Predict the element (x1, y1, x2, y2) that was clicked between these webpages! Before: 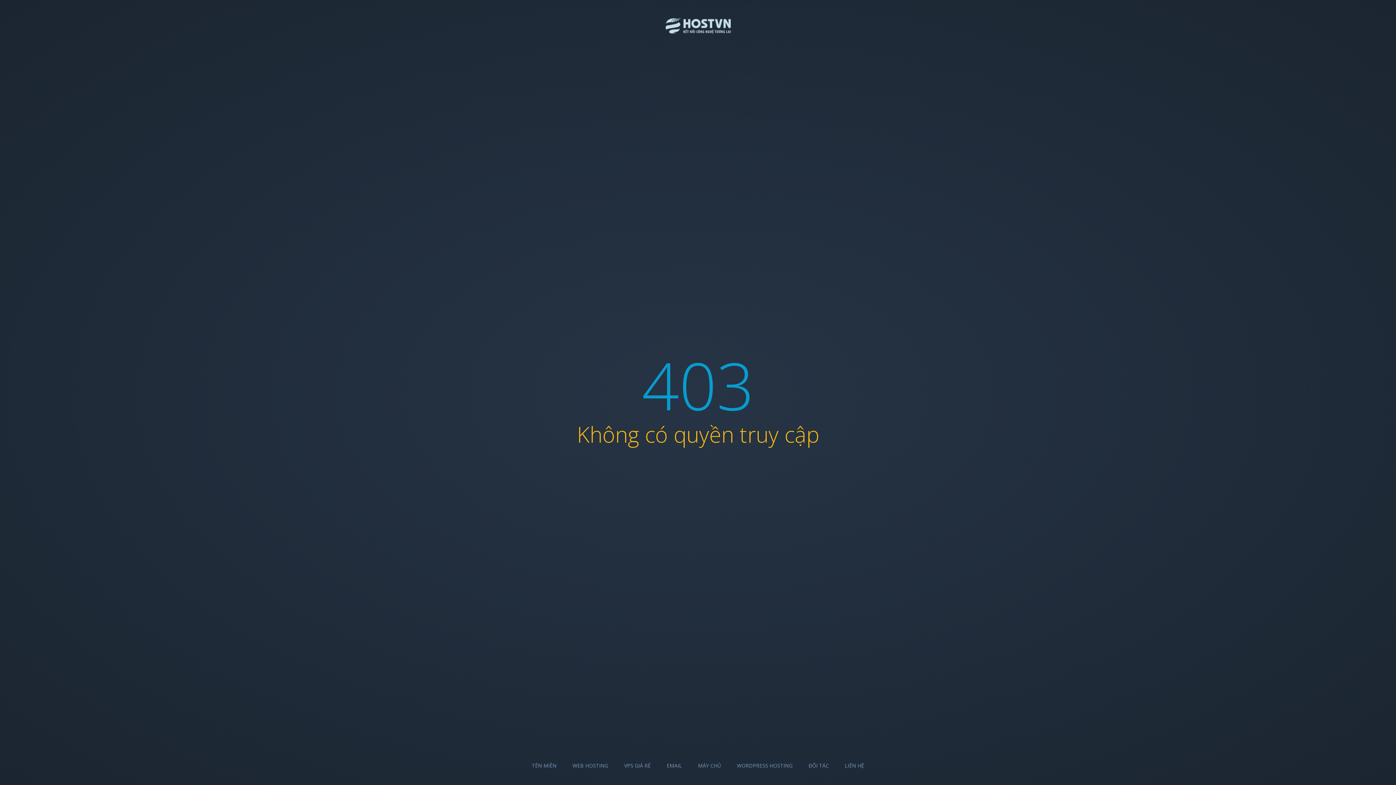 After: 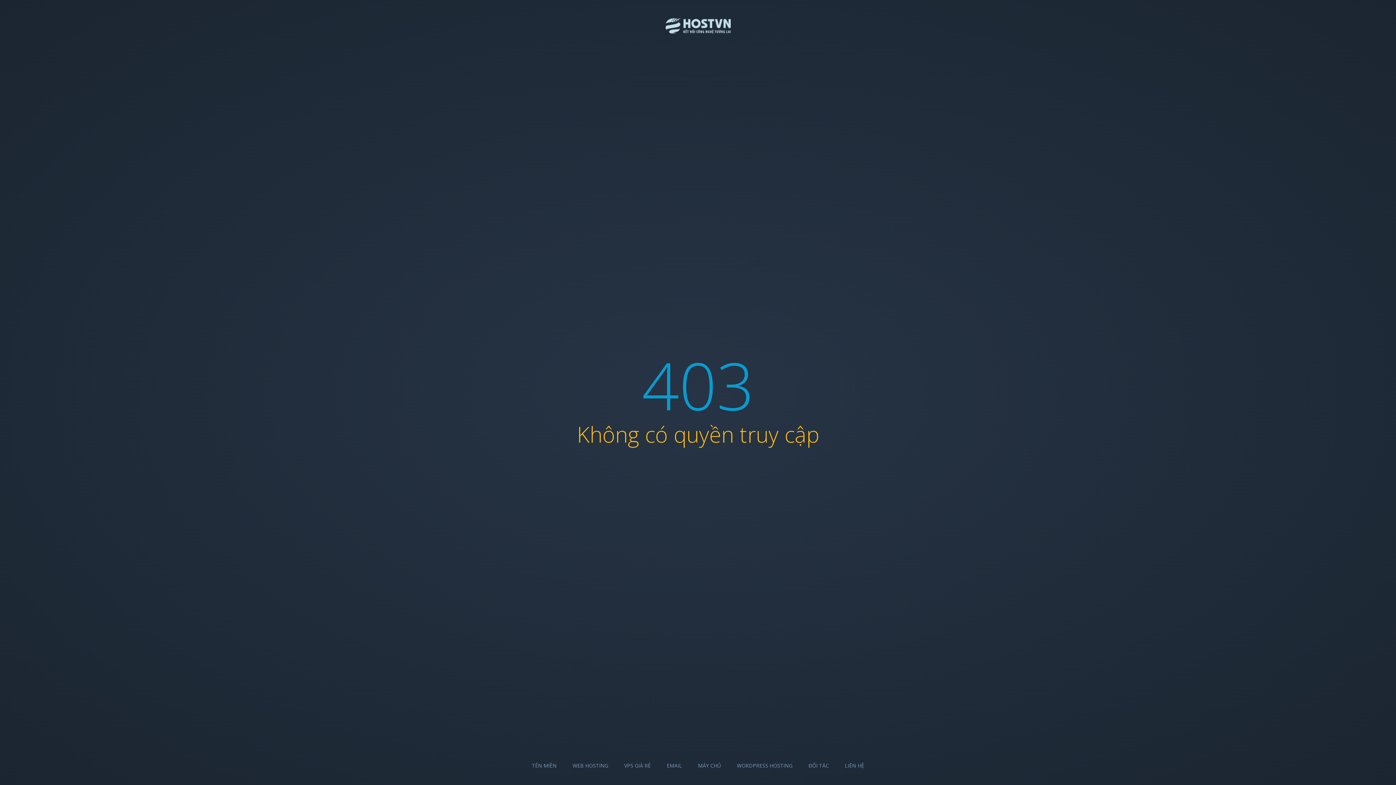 Action: label: LIÊN HỆ bbox: (845, 762, 864, 769)